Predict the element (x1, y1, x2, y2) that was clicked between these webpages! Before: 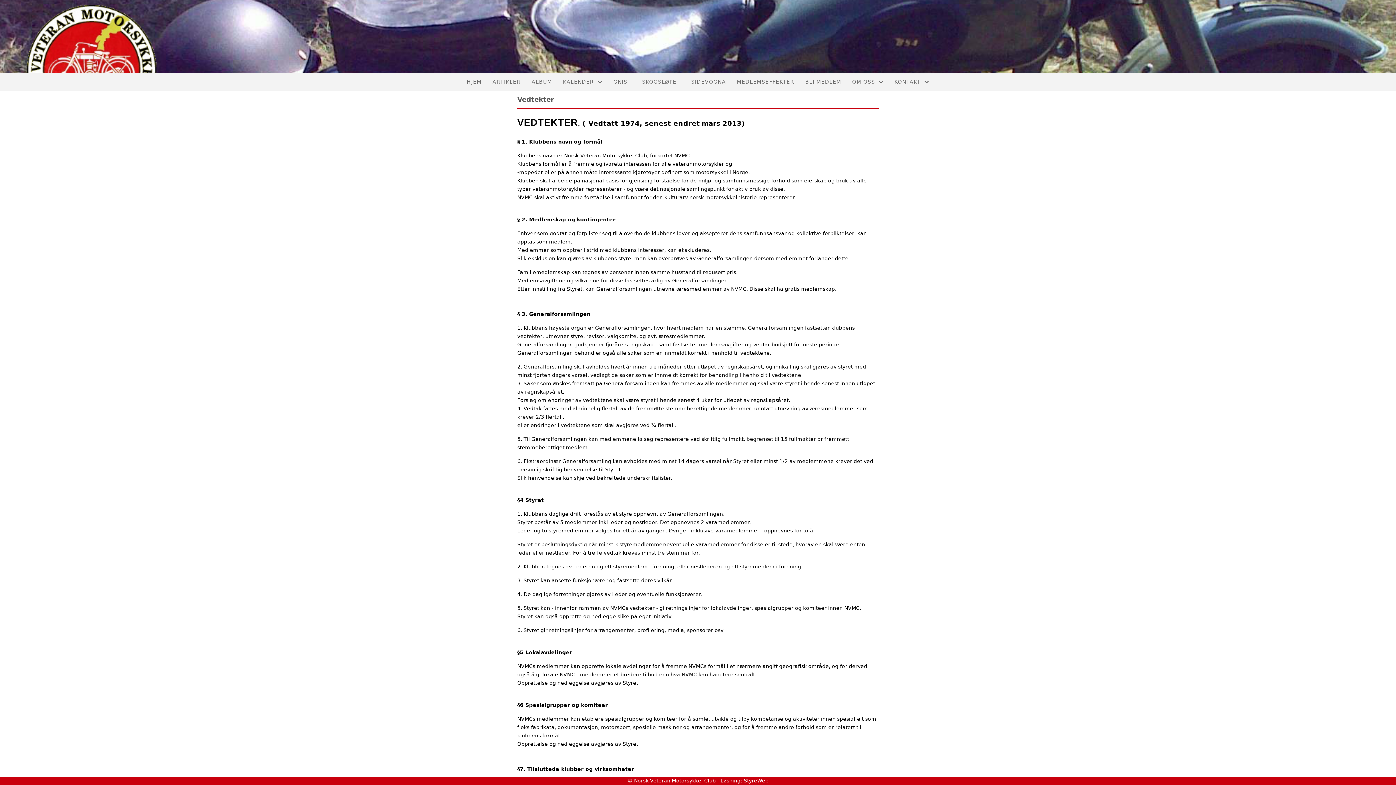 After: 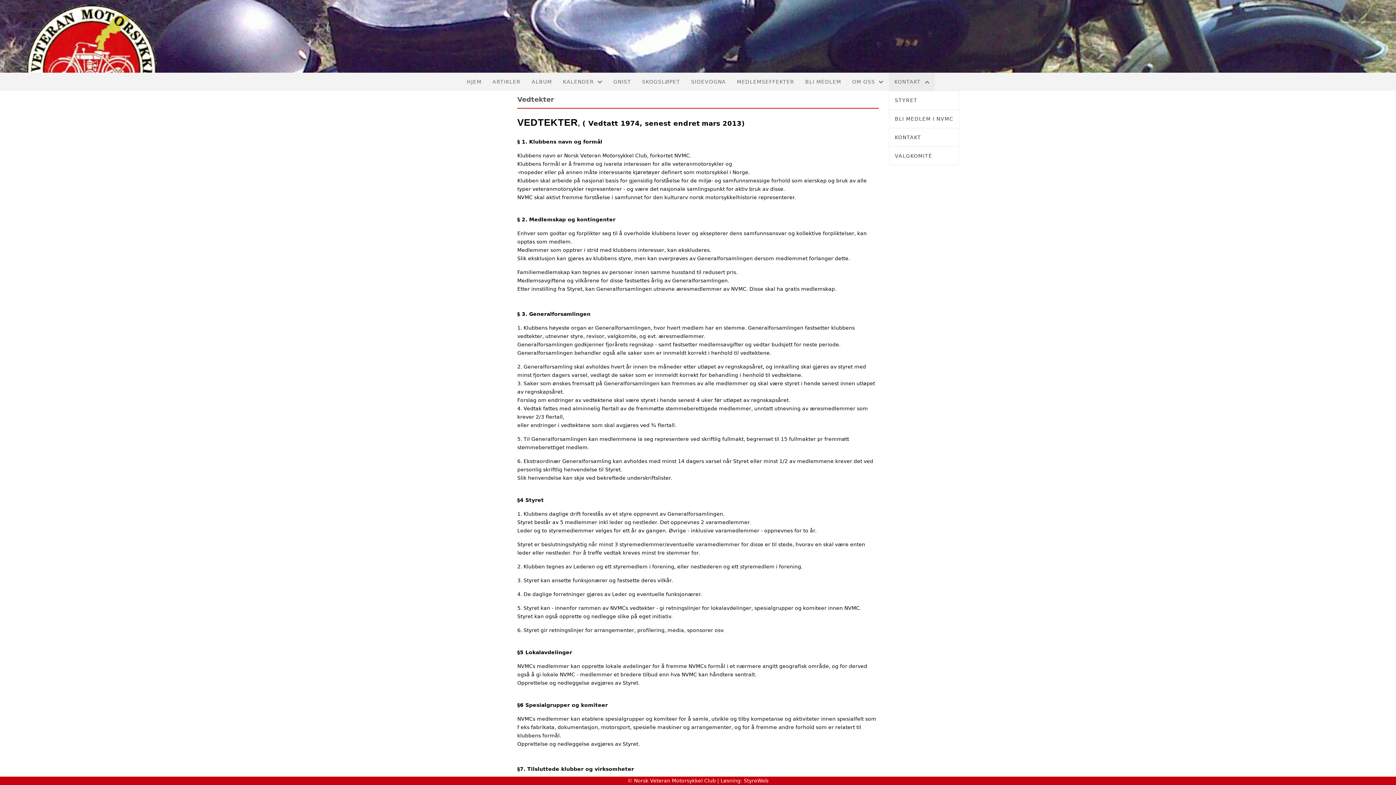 Action: label: KONTAKT bbox: (889, 72, 934, 90)